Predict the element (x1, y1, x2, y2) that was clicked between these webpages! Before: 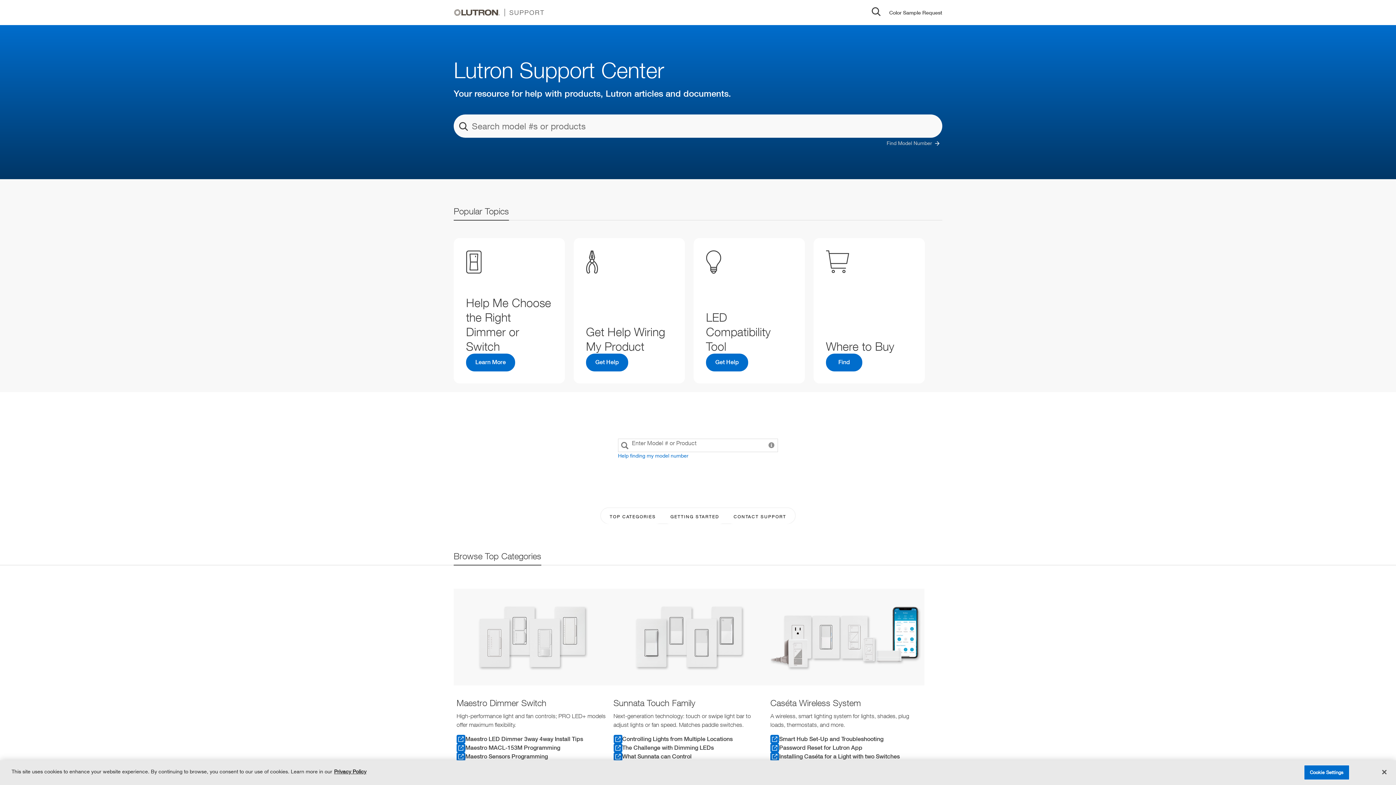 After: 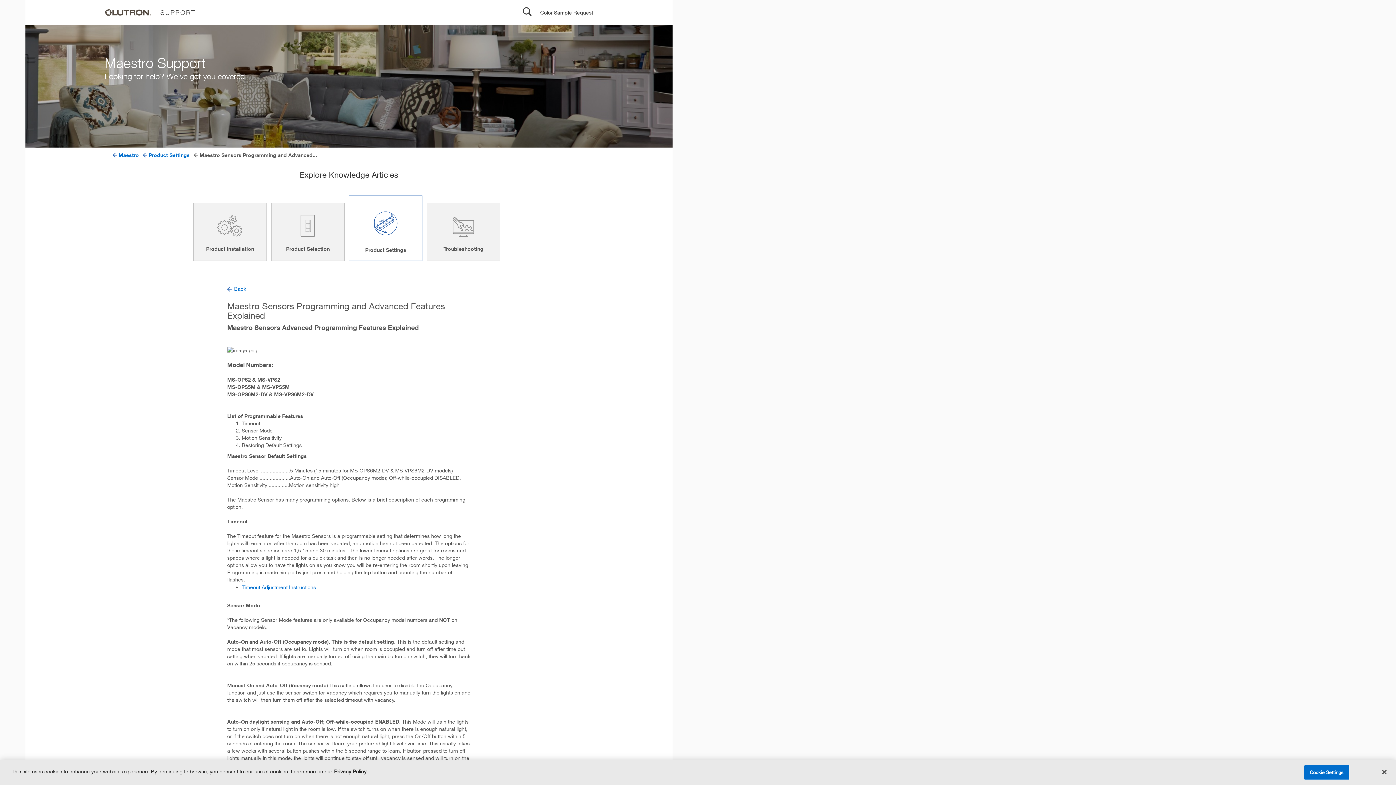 Action: label: Maestro Sensors Programming bbox: (456, 752, 607, 761)